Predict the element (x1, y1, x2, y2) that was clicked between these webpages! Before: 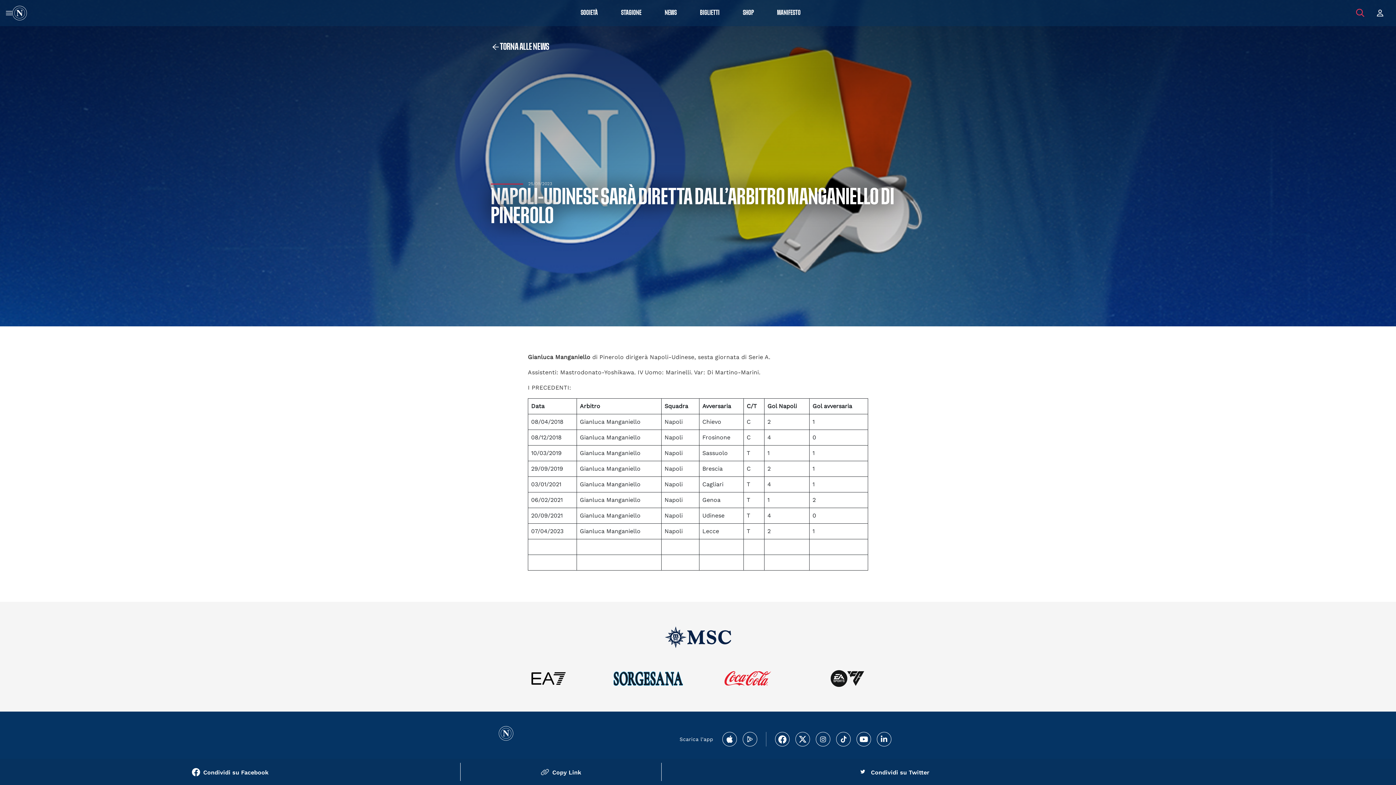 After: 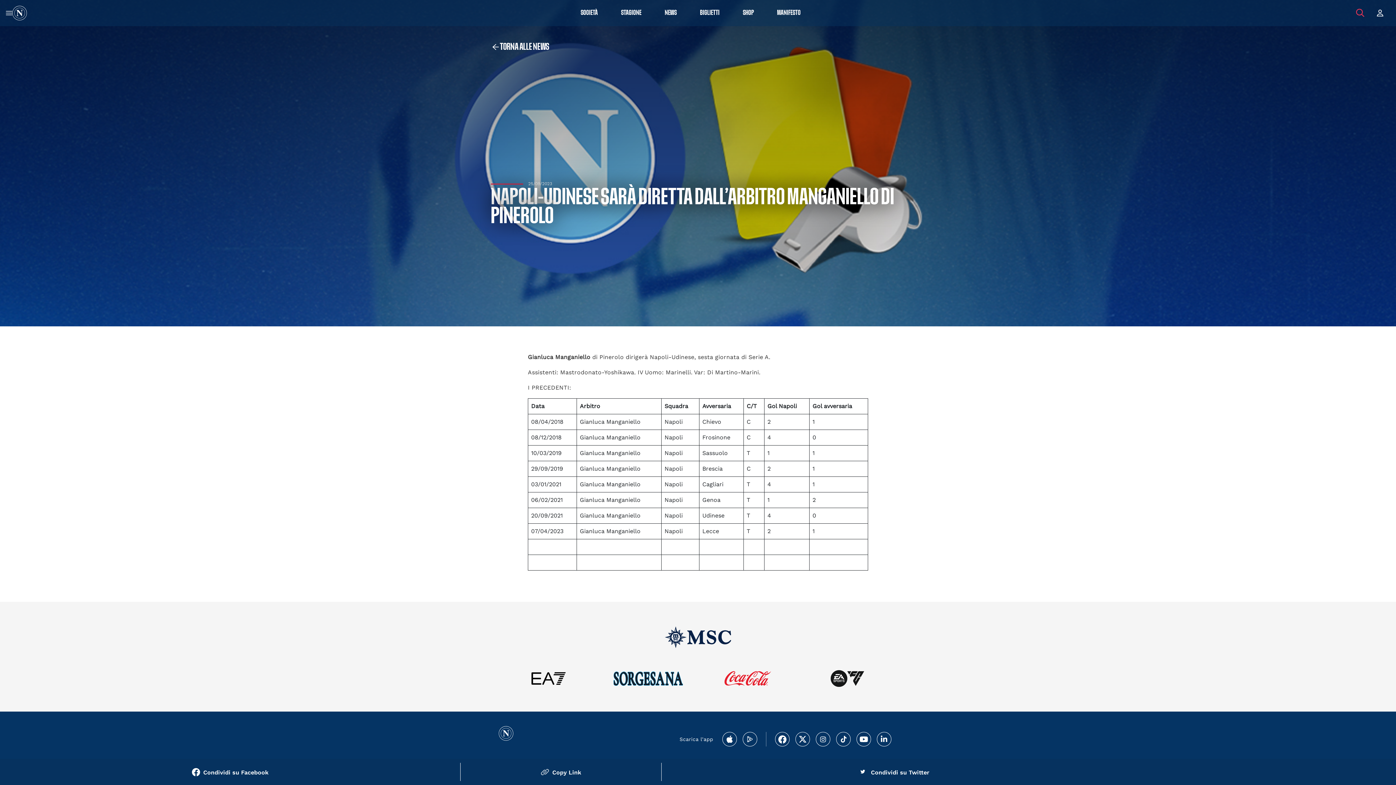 Action: label: Condividi su Twitter bbox: (854, 766, 929, 778)